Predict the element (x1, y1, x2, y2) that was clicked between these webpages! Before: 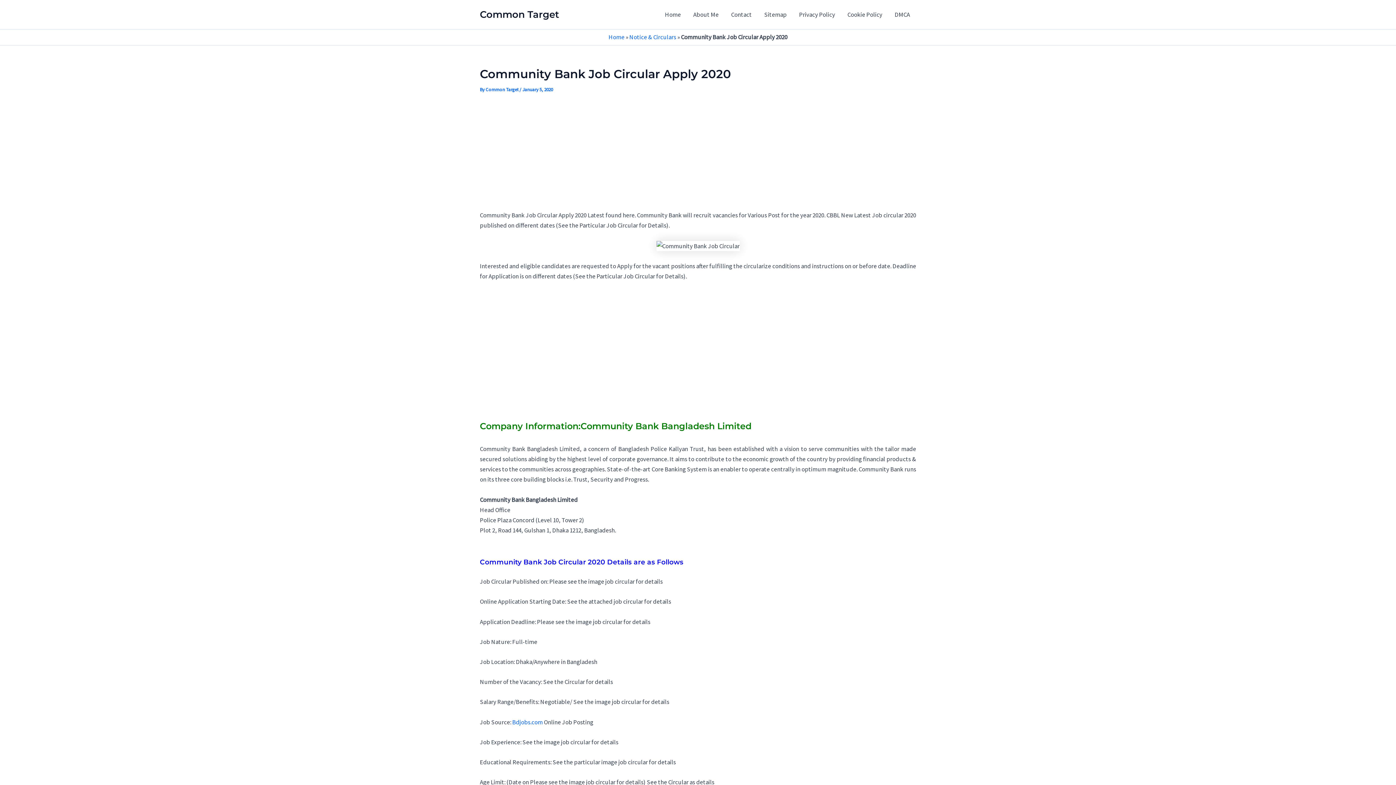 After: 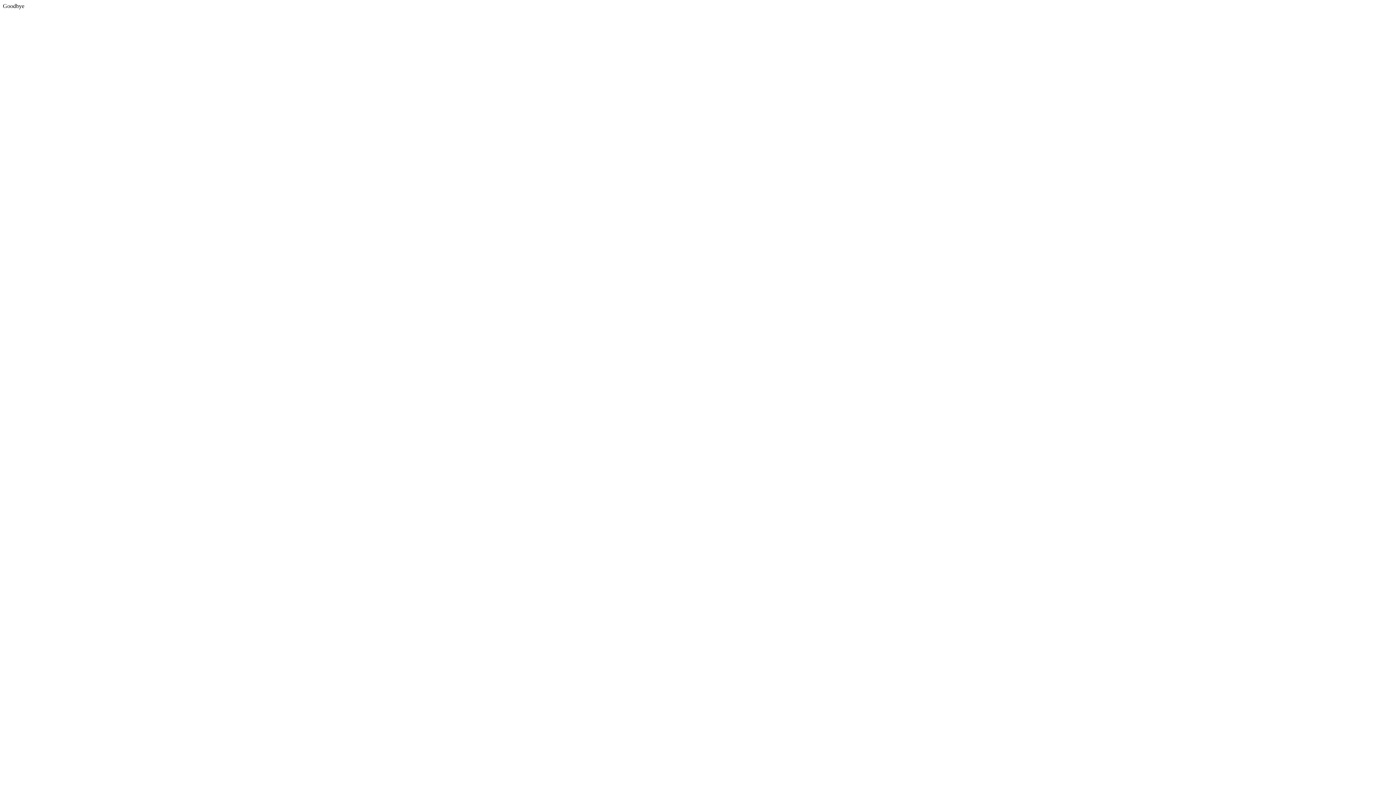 Action: label: DMCA bbox: (888, 0, 916, 29)